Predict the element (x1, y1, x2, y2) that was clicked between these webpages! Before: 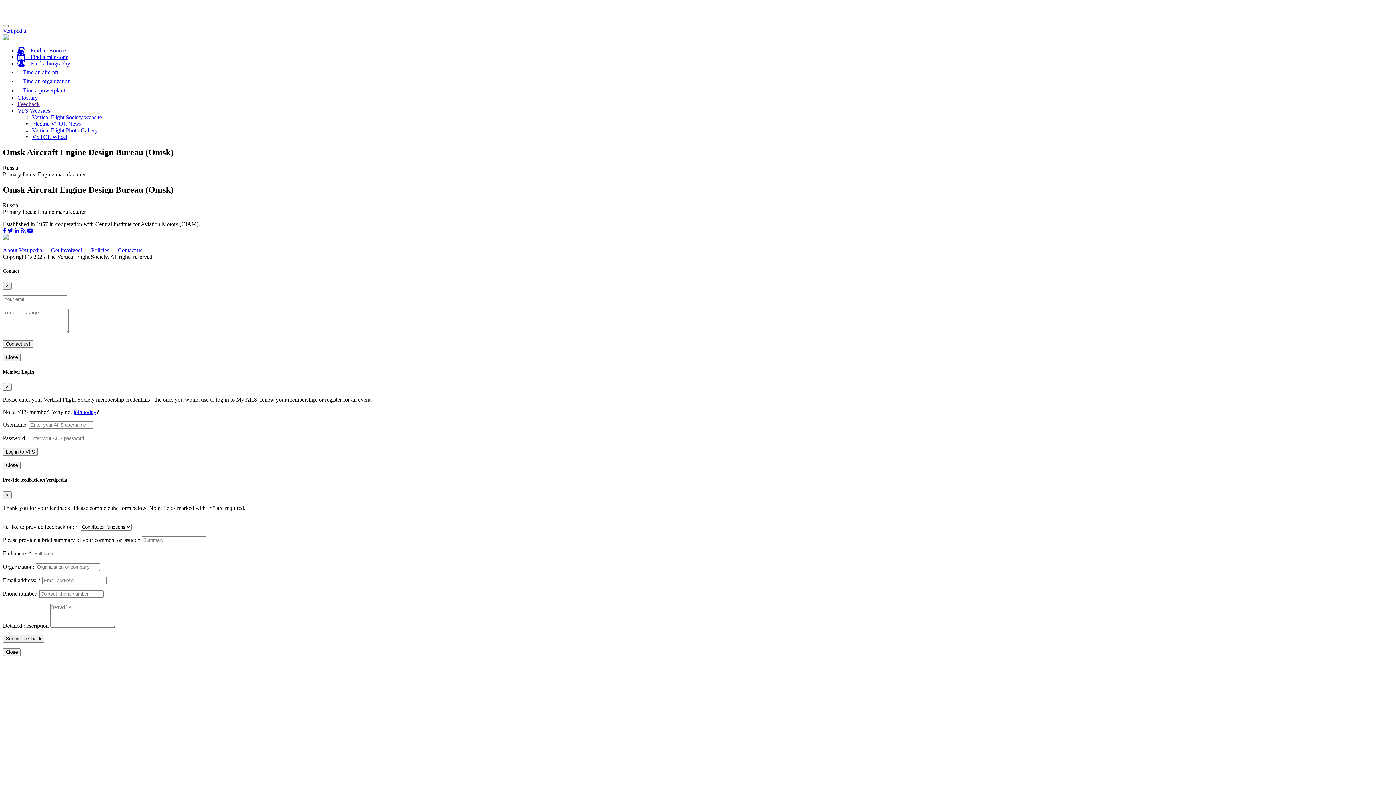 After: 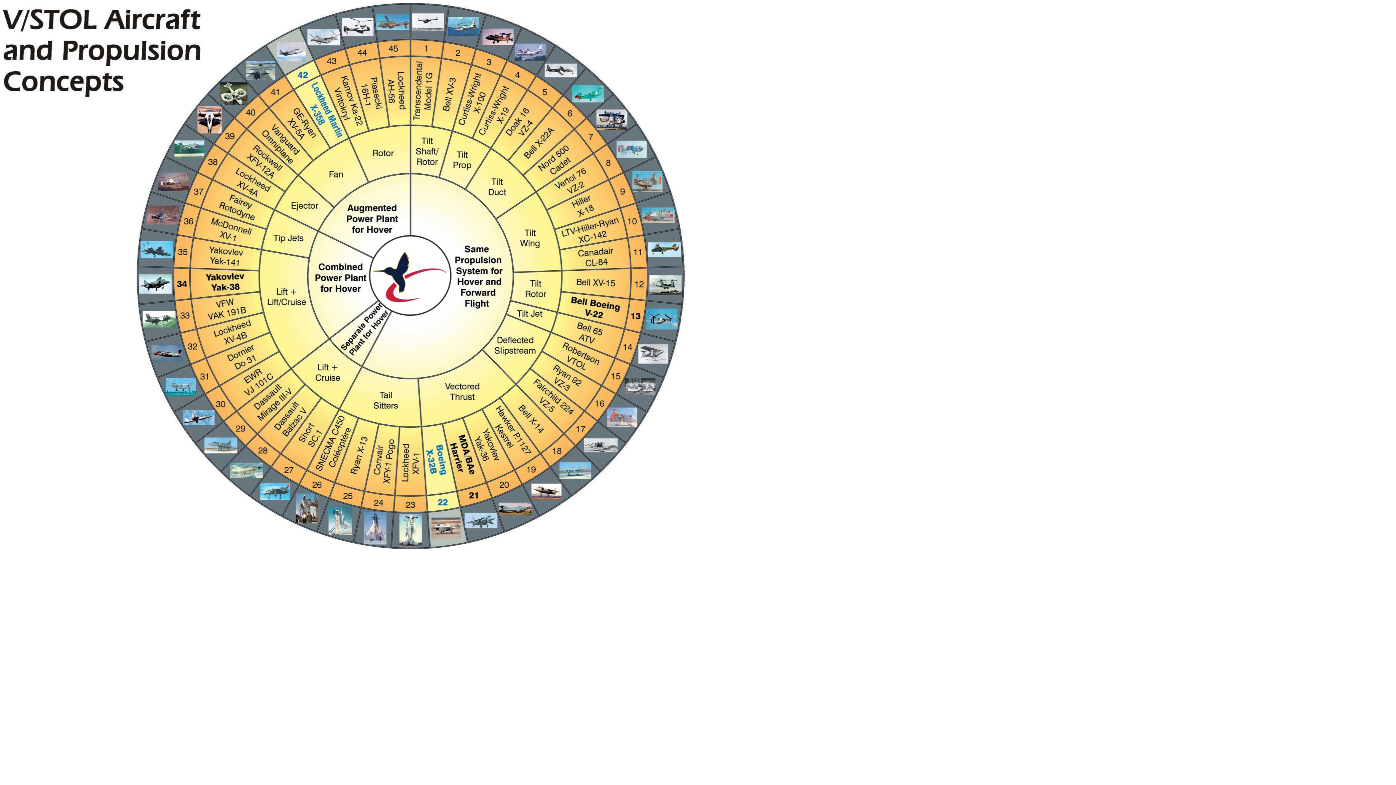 Action: label: VSTOL Wheel bbox: (32, 133, 67, 140)